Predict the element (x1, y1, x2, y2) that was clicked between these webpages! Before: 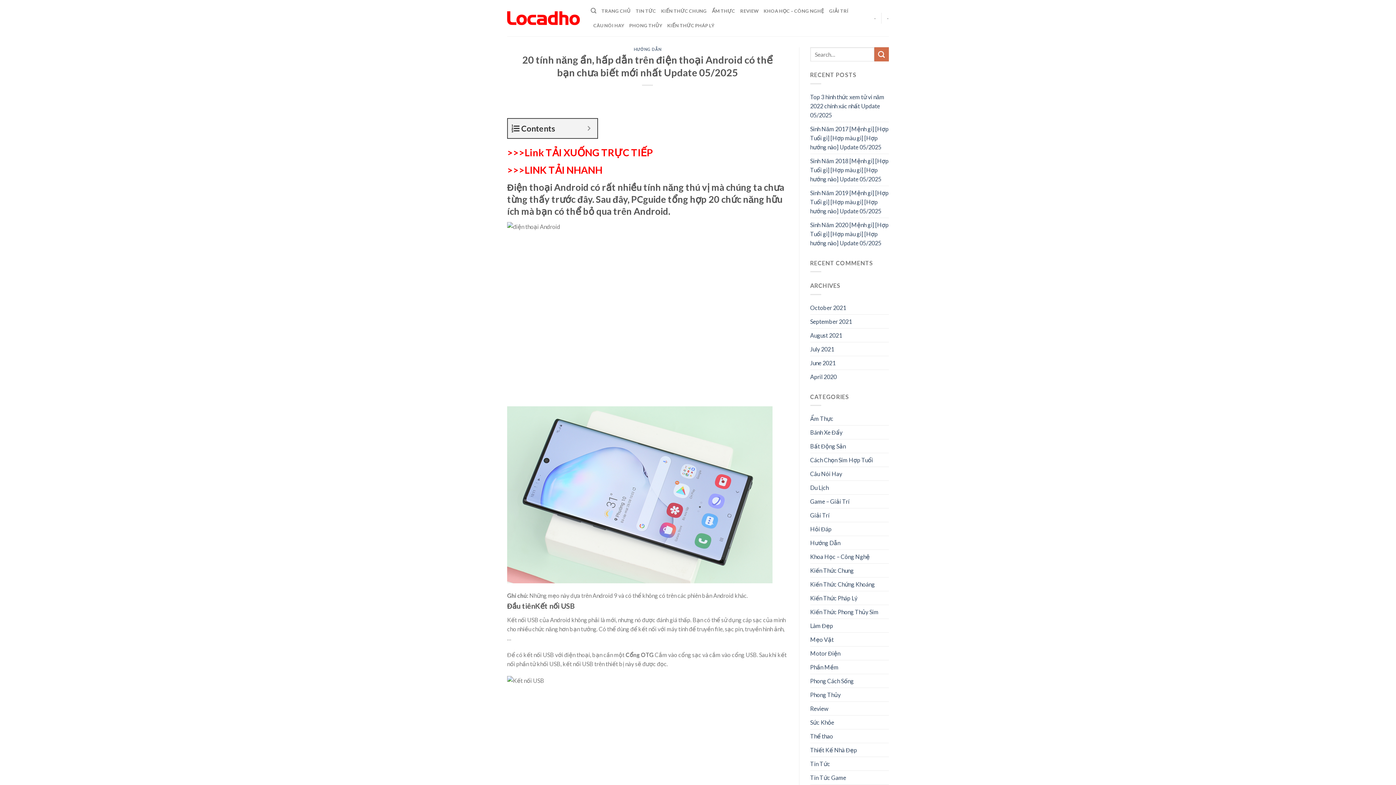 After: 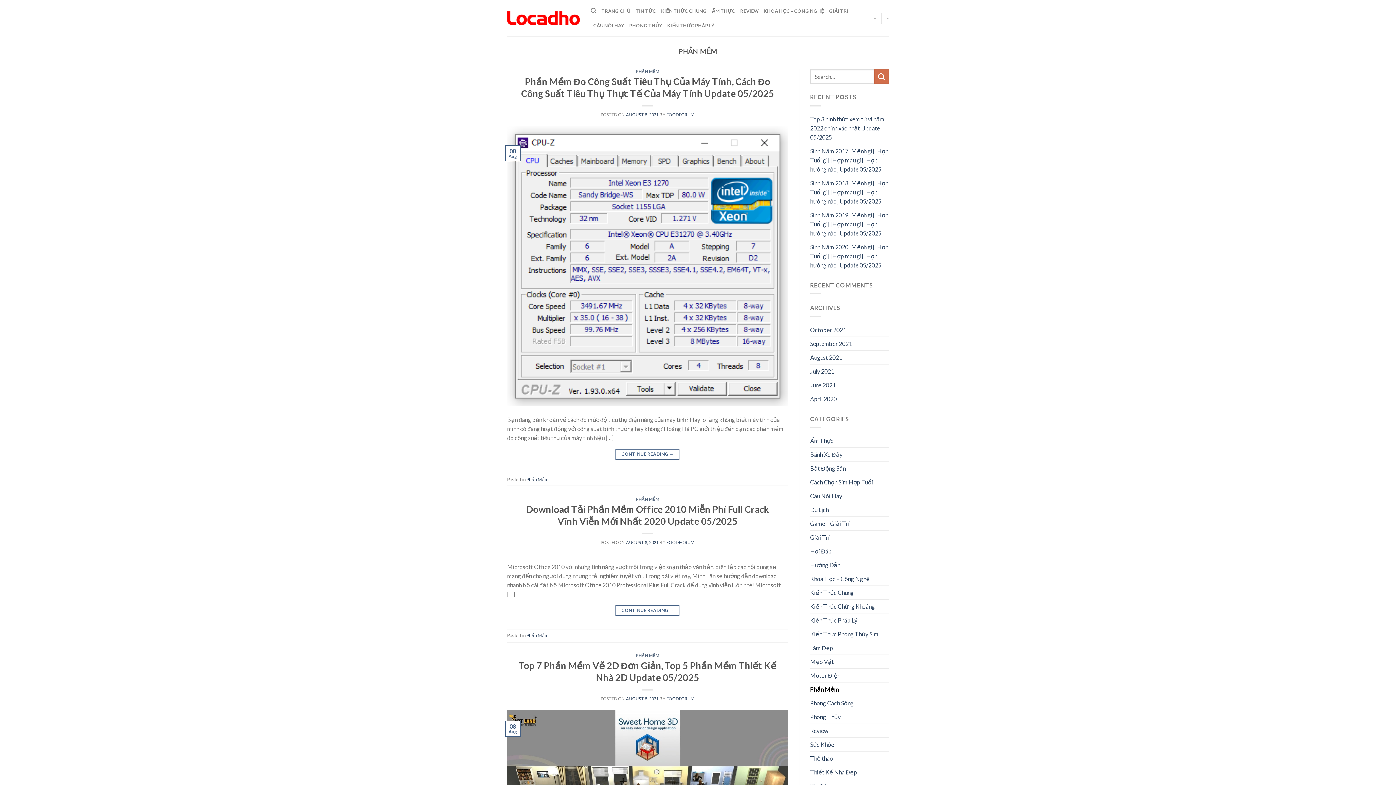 Action: label: Phần Mềm bbox: (810, 660, 838, 674)